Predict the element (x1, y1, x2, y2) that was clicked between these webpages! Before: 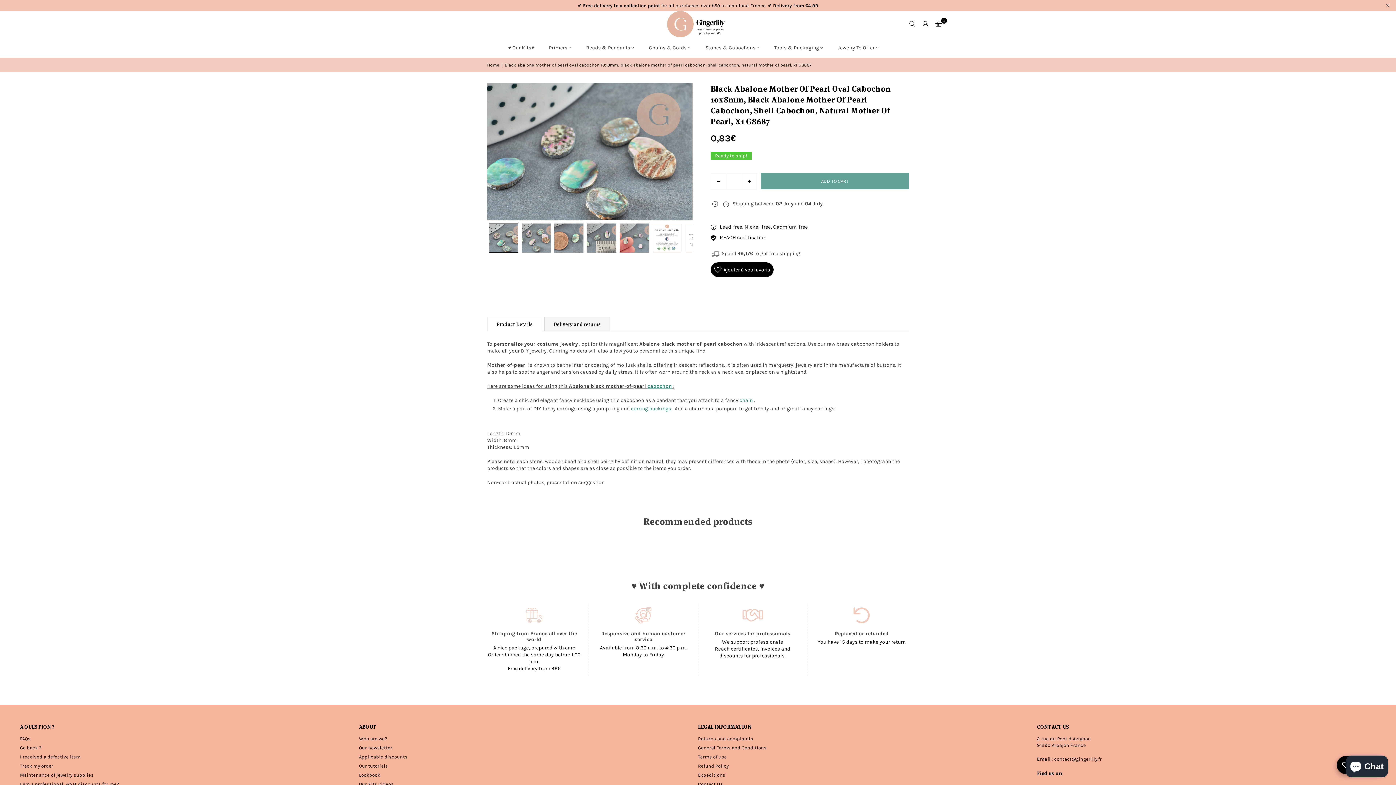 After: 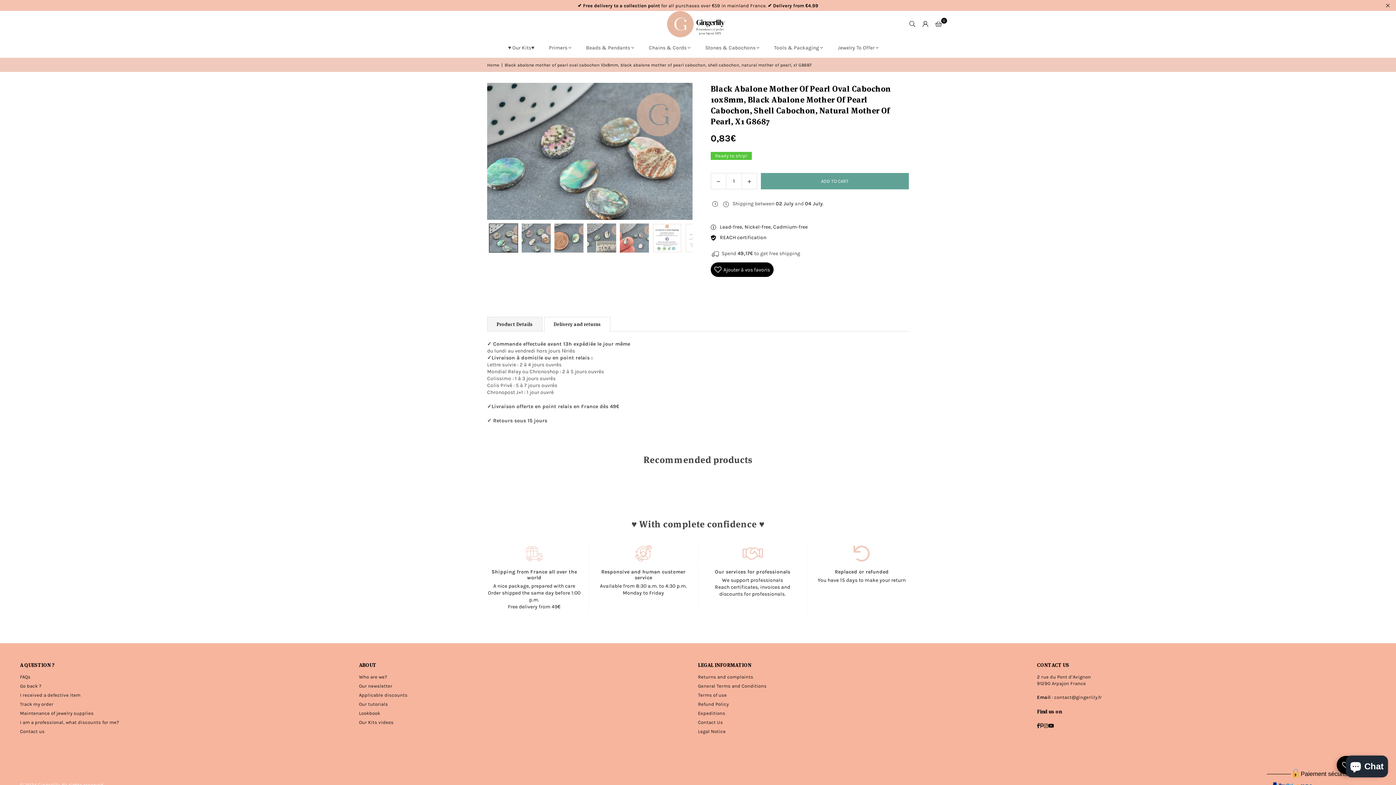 Action: bbox: (544, 317, 610, 331) label: Delivery and returns